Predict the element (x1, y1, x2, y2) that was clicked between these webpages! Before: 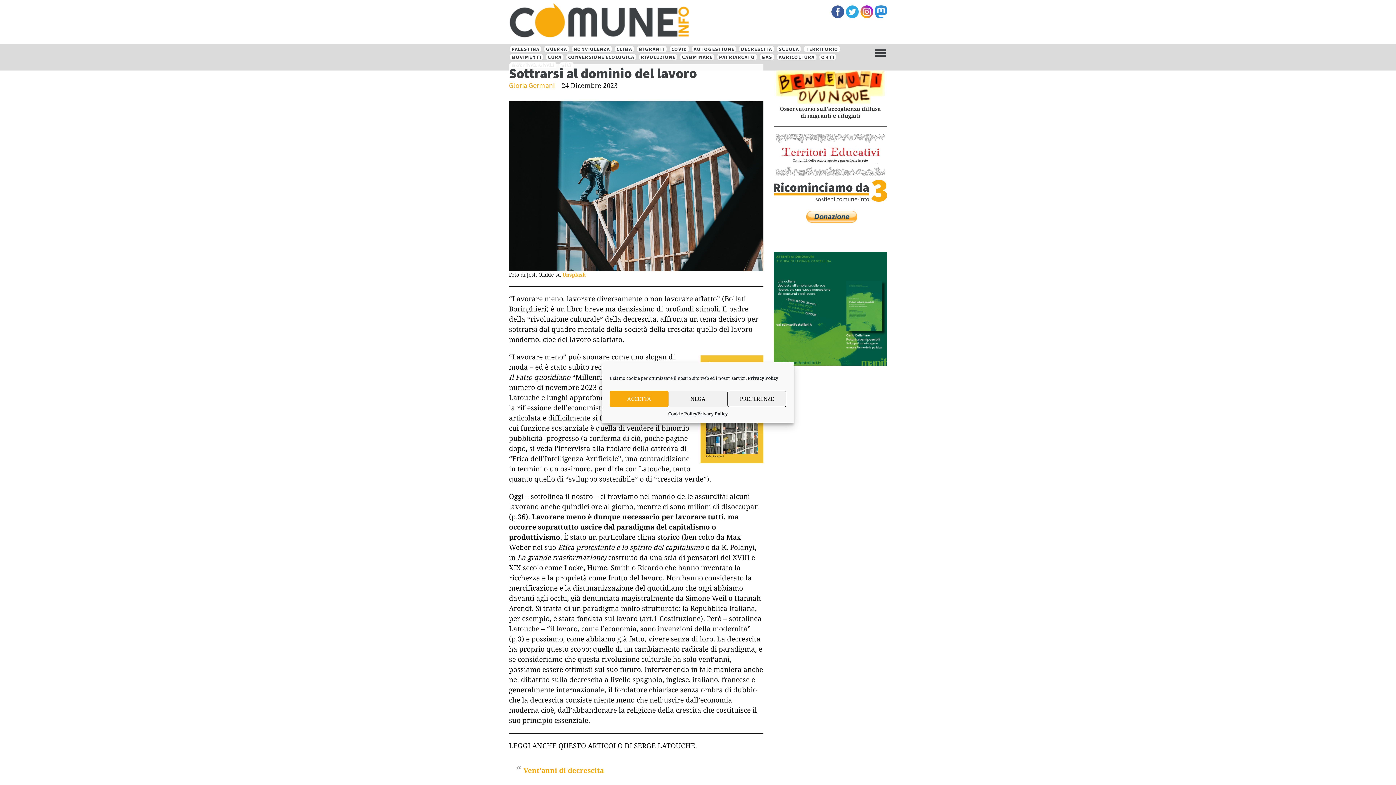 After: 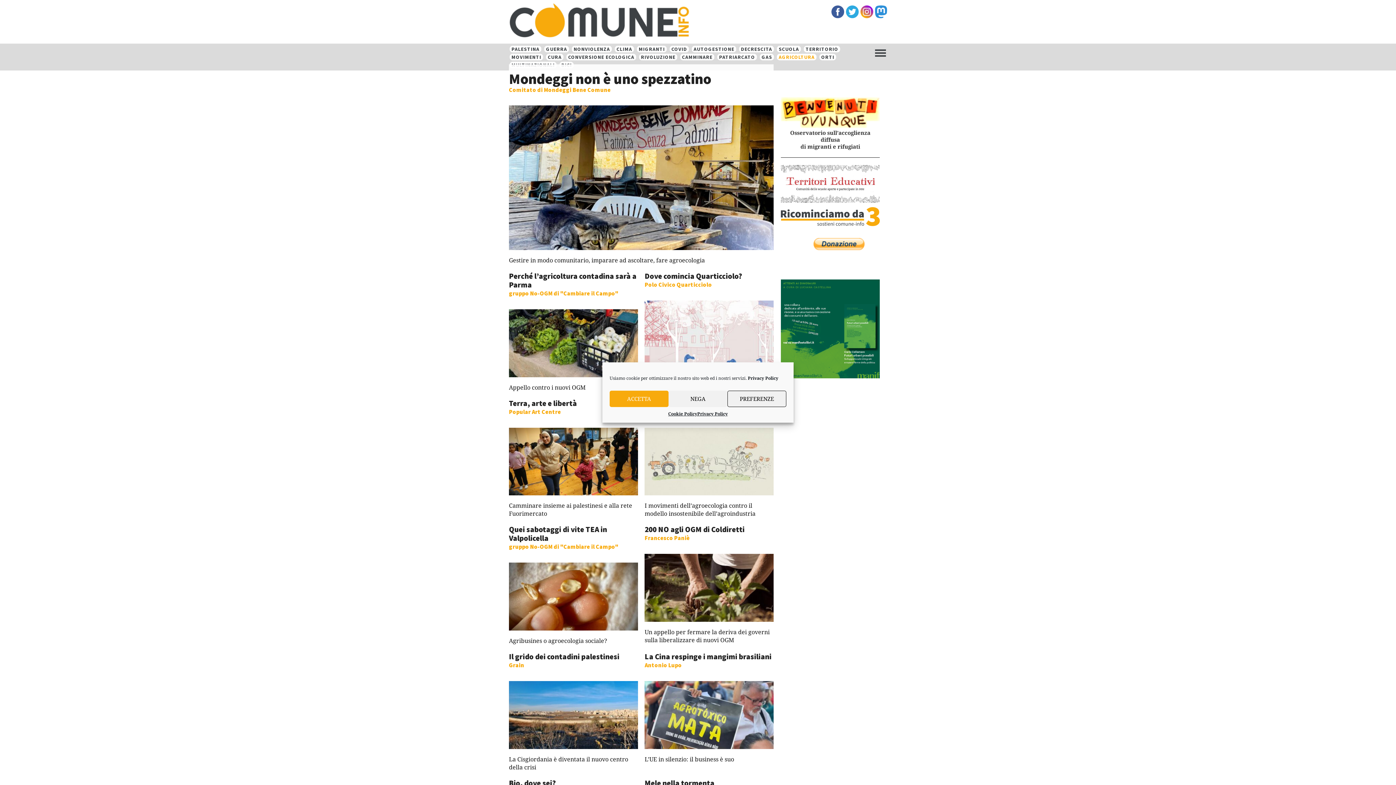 Action: bbox: (778, 54, 814, 59) label: AGRICOLTURA